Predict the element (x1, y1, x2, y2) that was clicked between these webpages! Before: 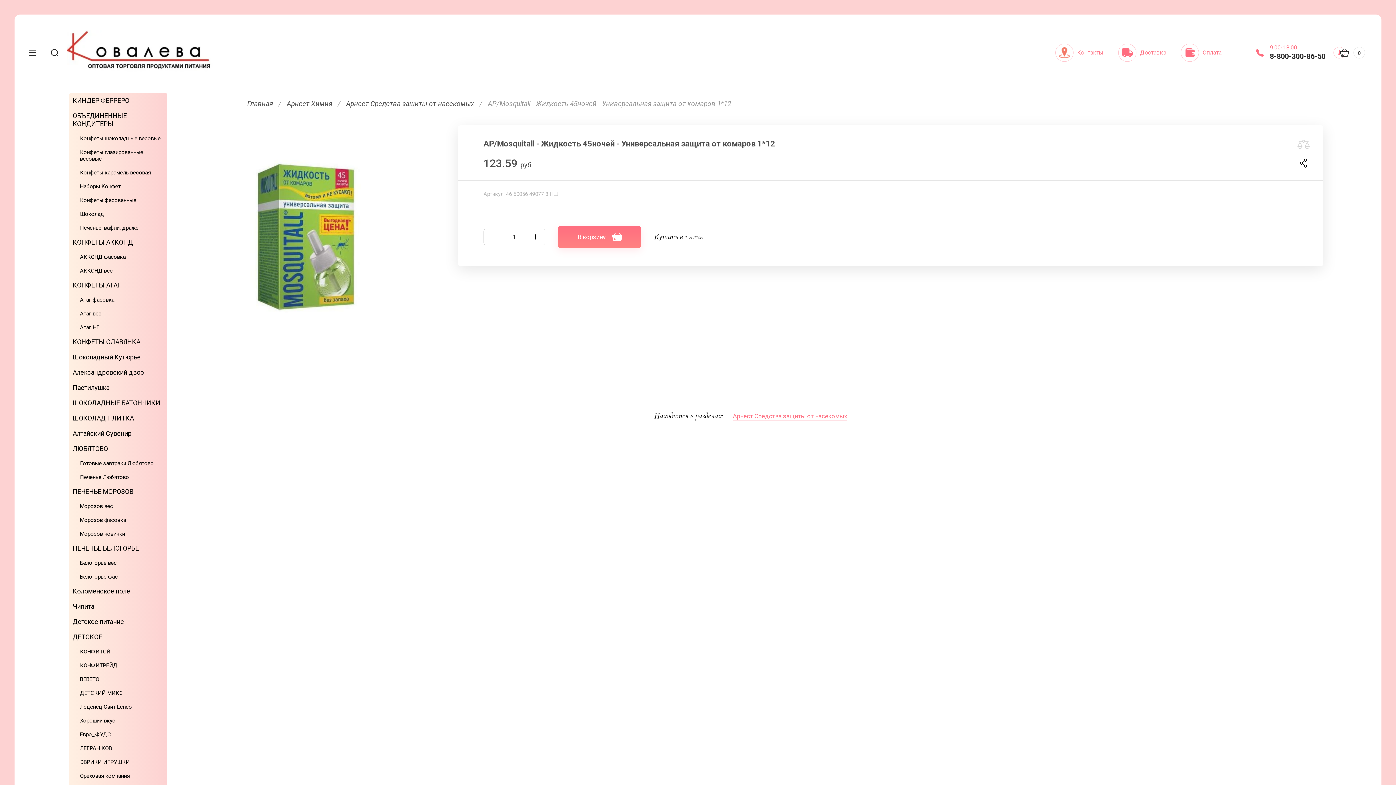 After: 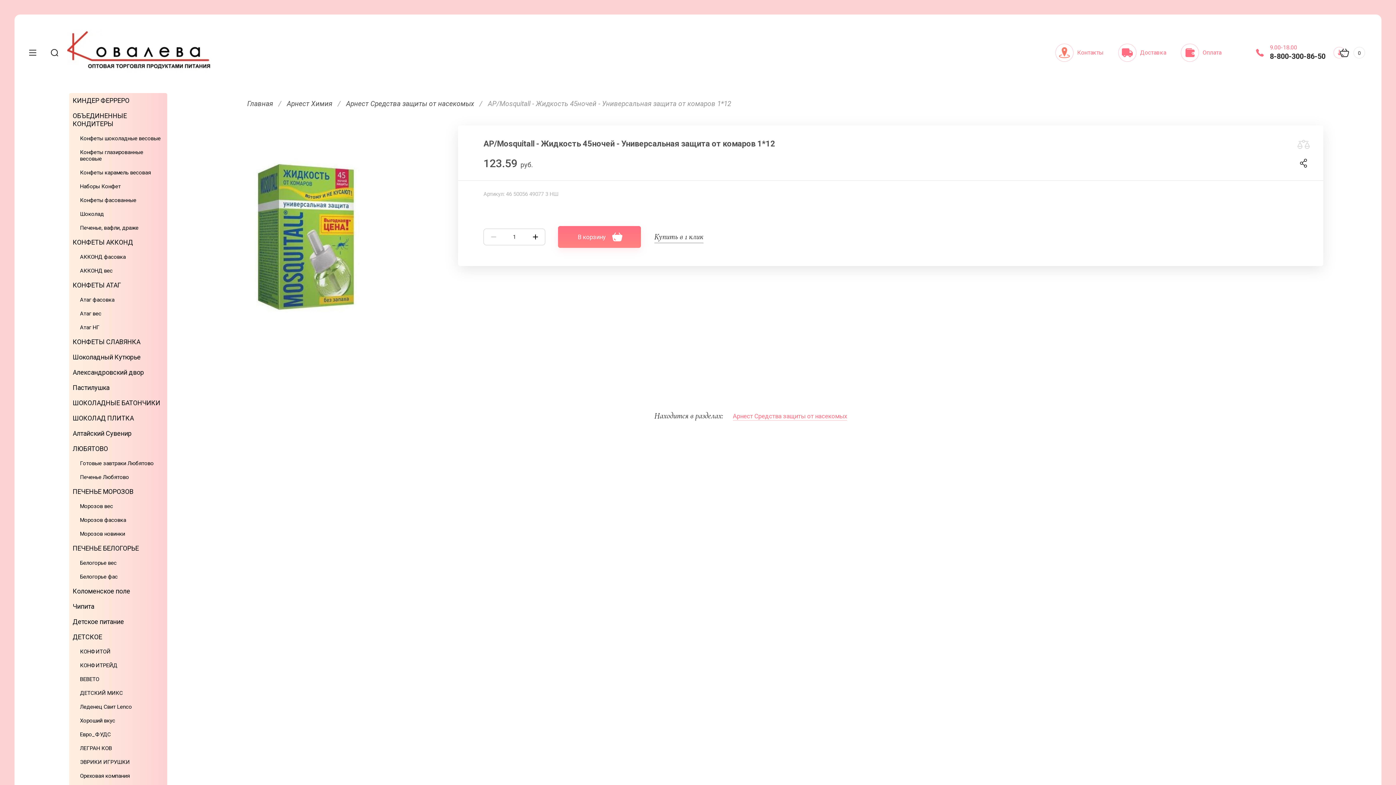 Action: bbox: (1270, 52, 1325, 60) label: 8-800-300-86-50